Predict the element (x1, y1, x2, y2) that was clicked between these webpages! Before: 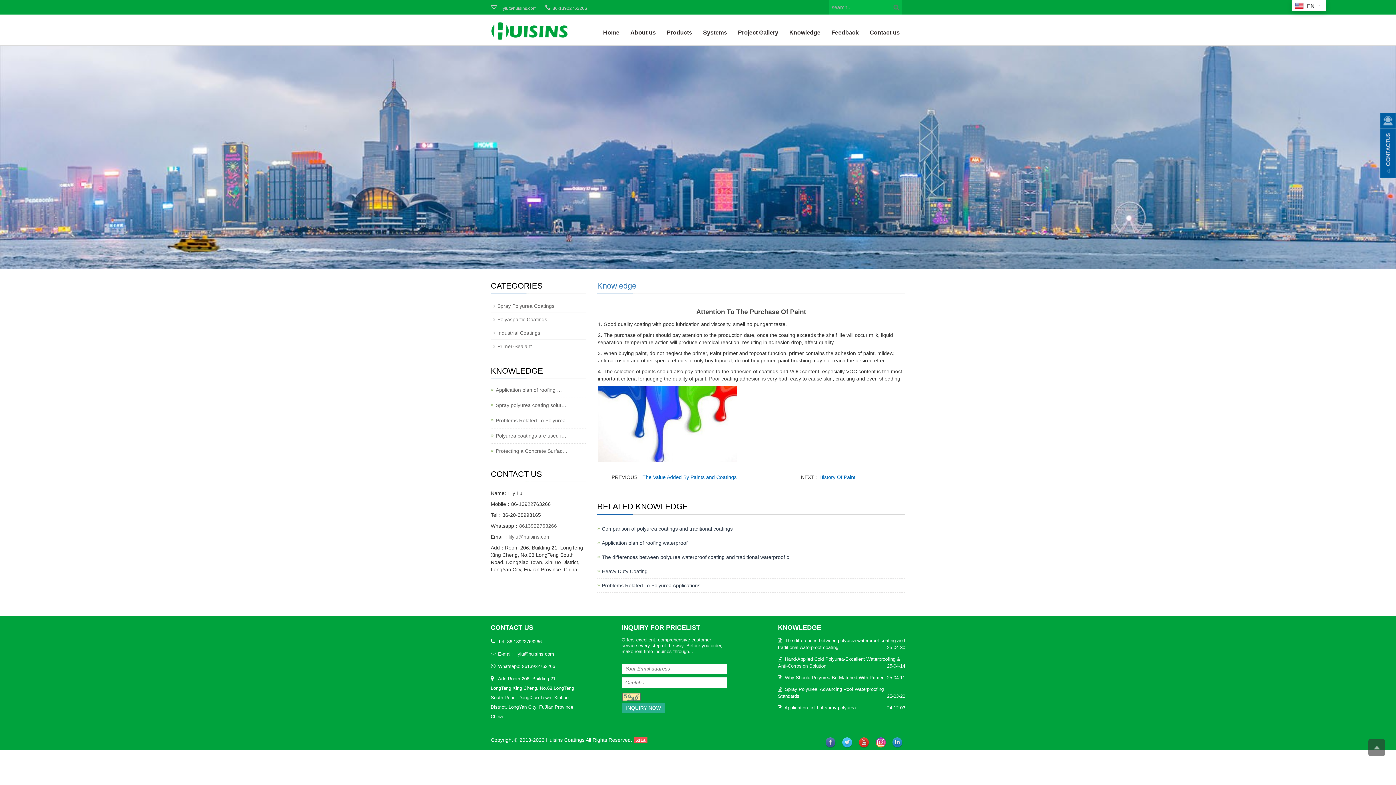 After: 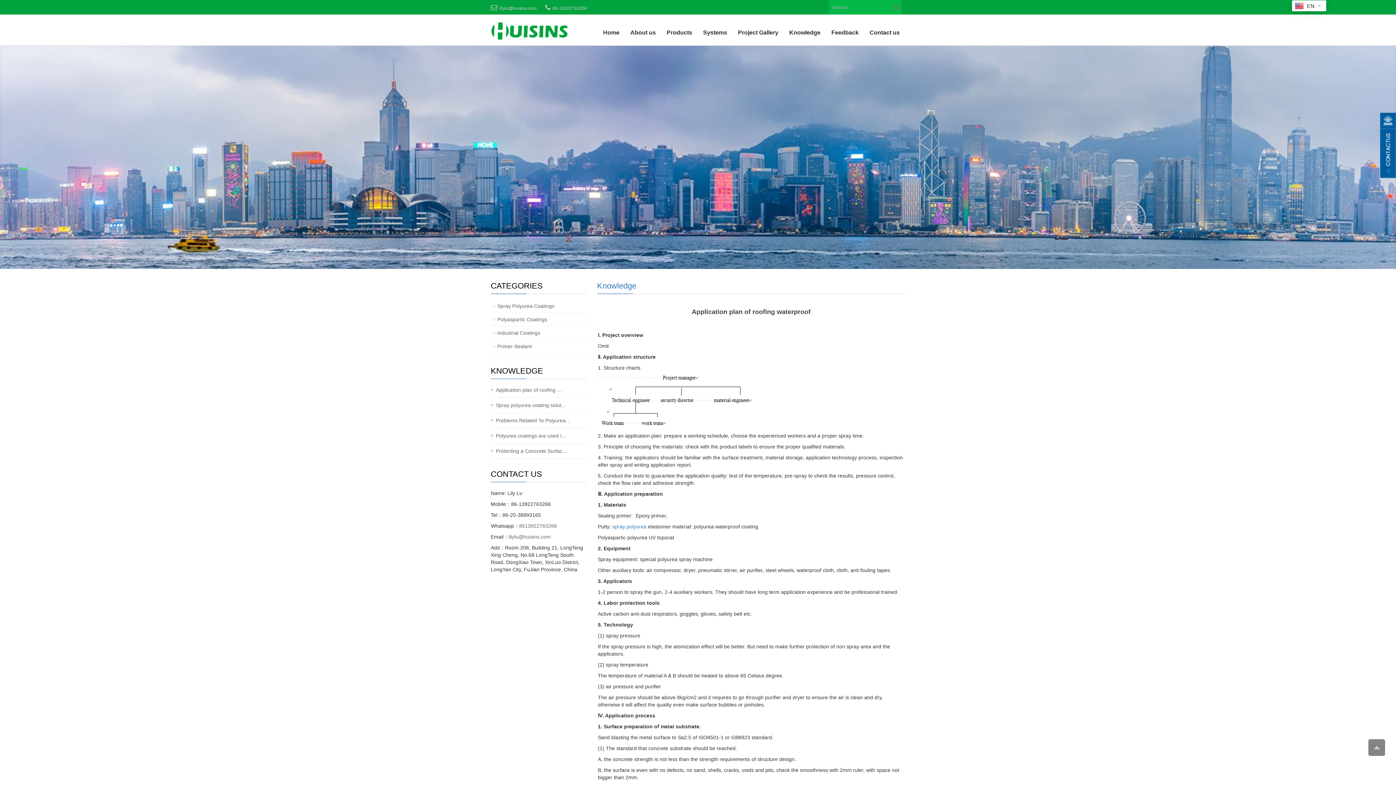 Action: bbox: (496, 386, 562, 394) label: Application plan of roofing …